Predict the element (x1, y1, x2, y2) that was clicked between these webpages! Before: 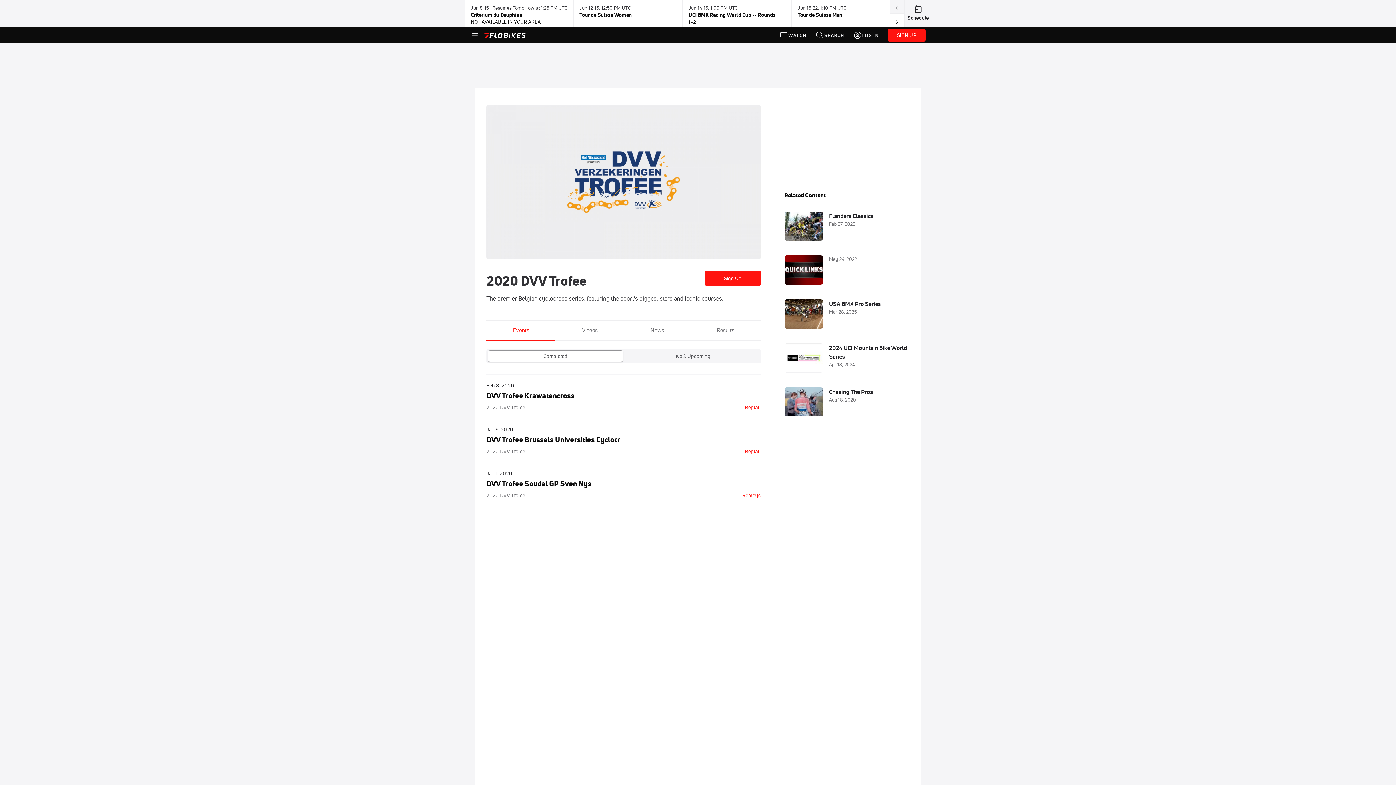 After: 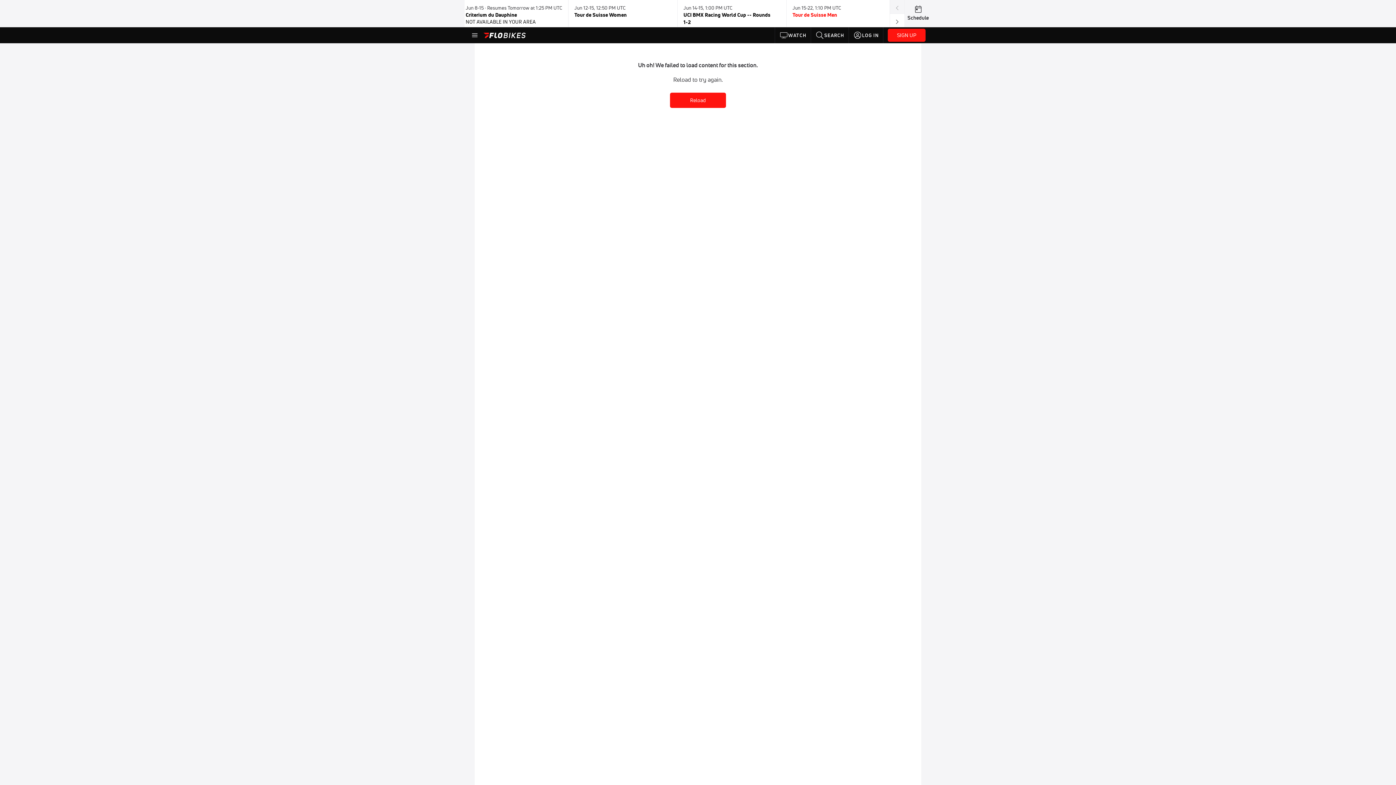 Action: bbox: (797, 2, 894, 24) label: Jun 15-22, 1:10 PM UTC

Tour de Suisse Men